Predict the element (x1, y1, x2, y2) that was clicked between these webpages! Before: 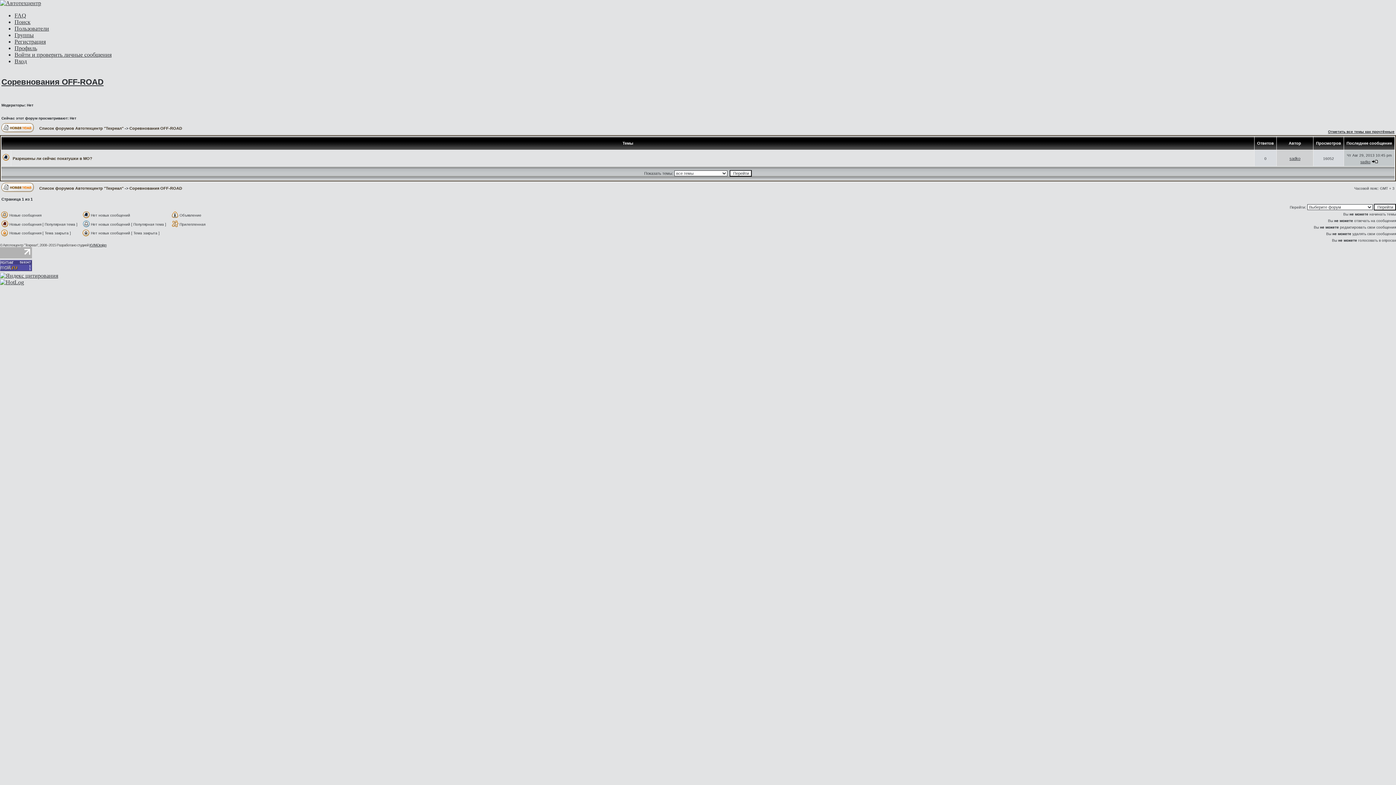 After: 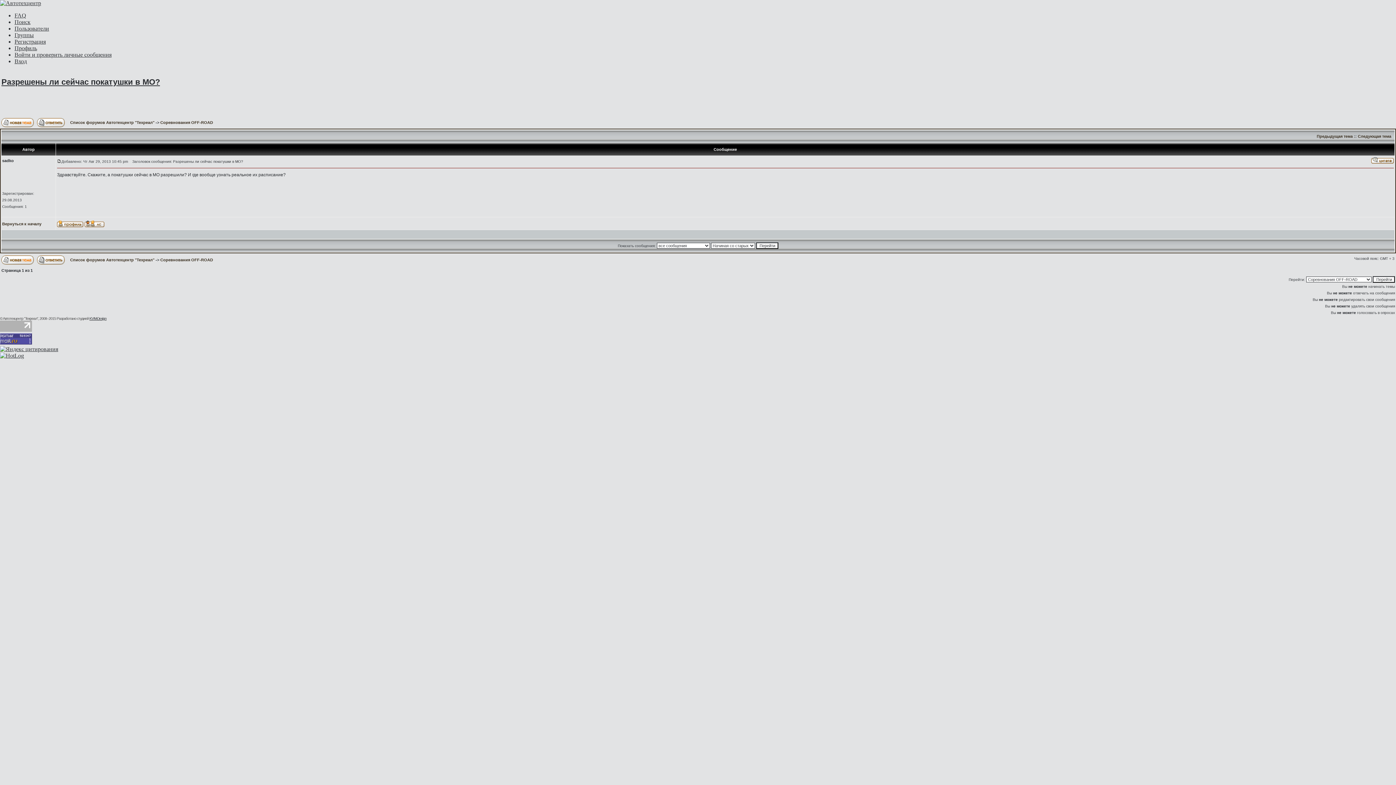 Action: label: Разрешены ли сейчас покатушки в МО? bbox: (12, 156, 92, 160)